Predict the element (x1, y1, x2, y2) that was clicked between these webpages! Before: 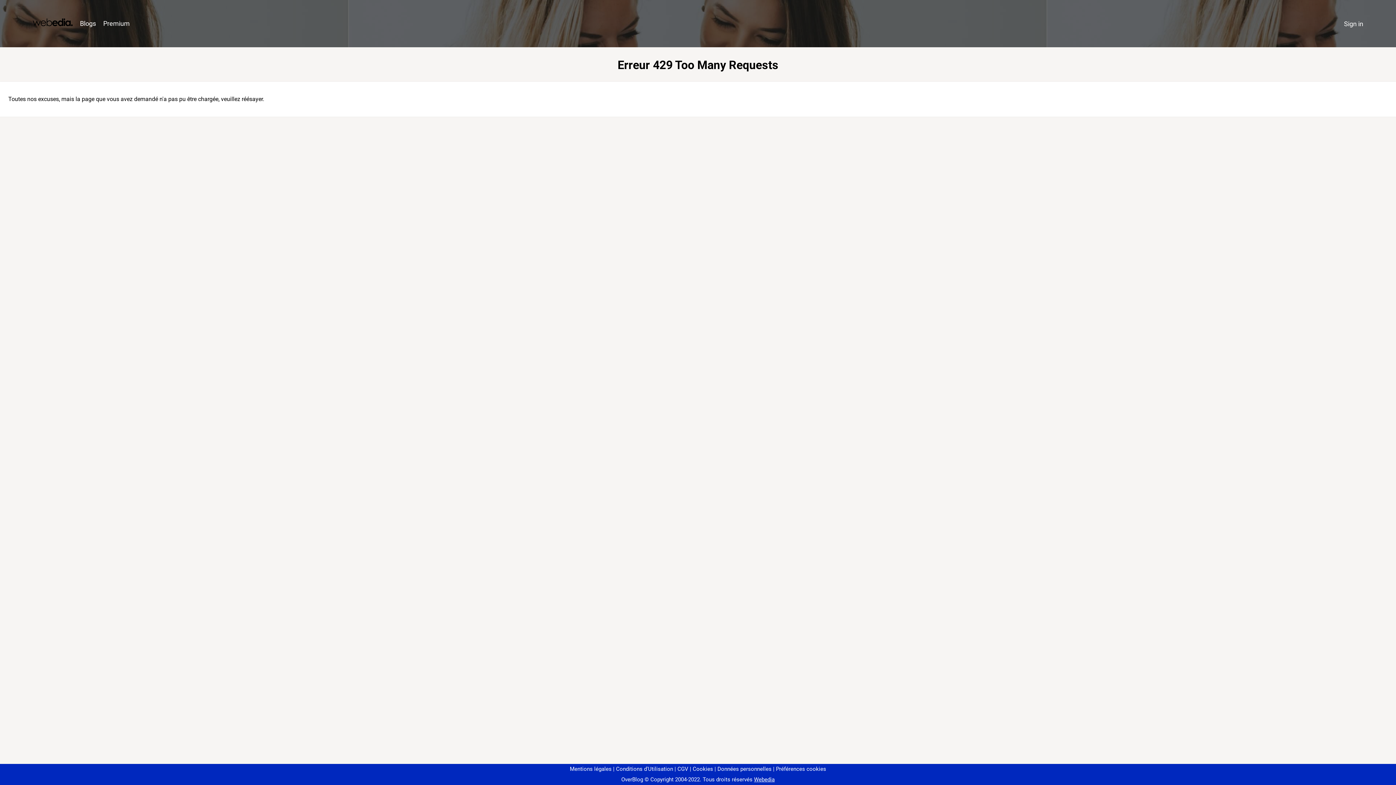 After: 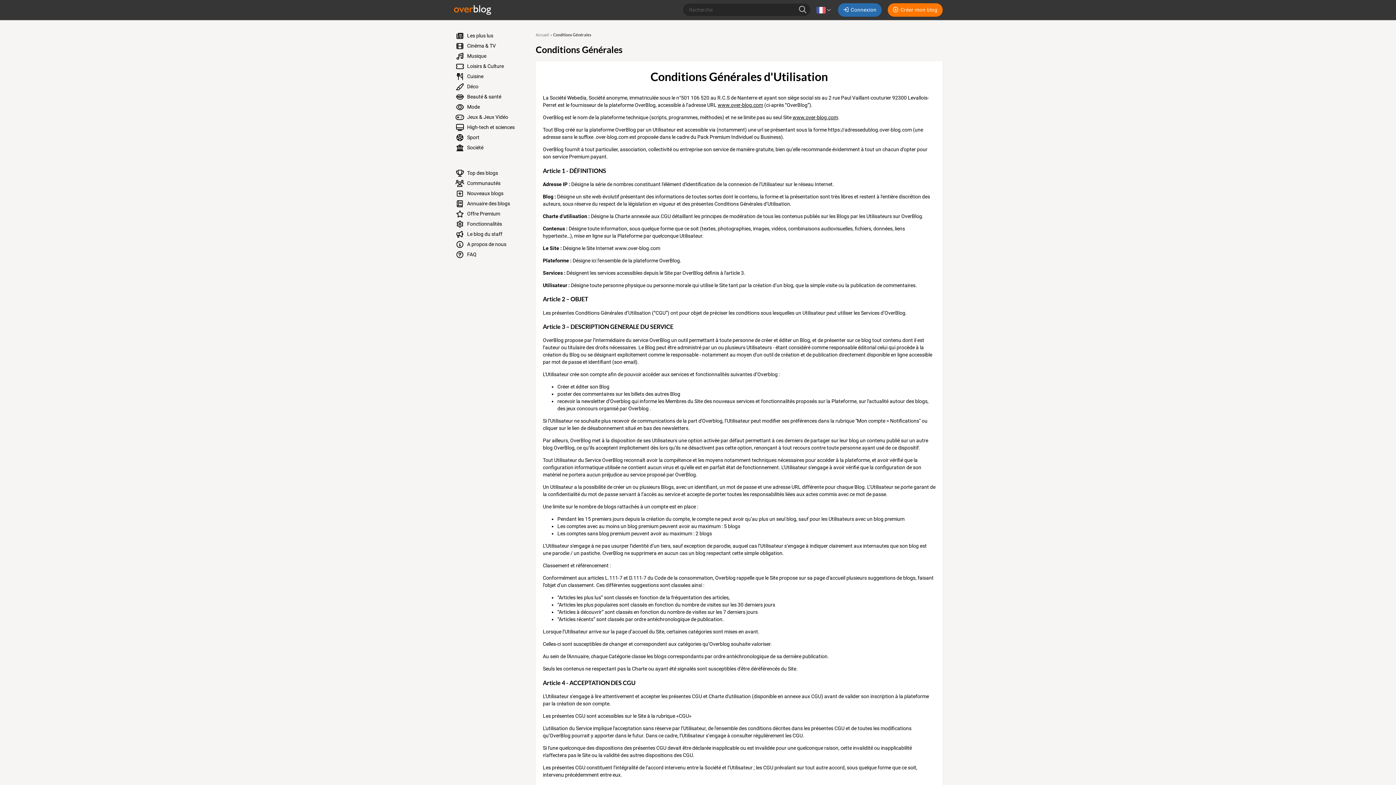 Action: bbox: (613, 766, 673, 772) label: Conditions d'Utilisation